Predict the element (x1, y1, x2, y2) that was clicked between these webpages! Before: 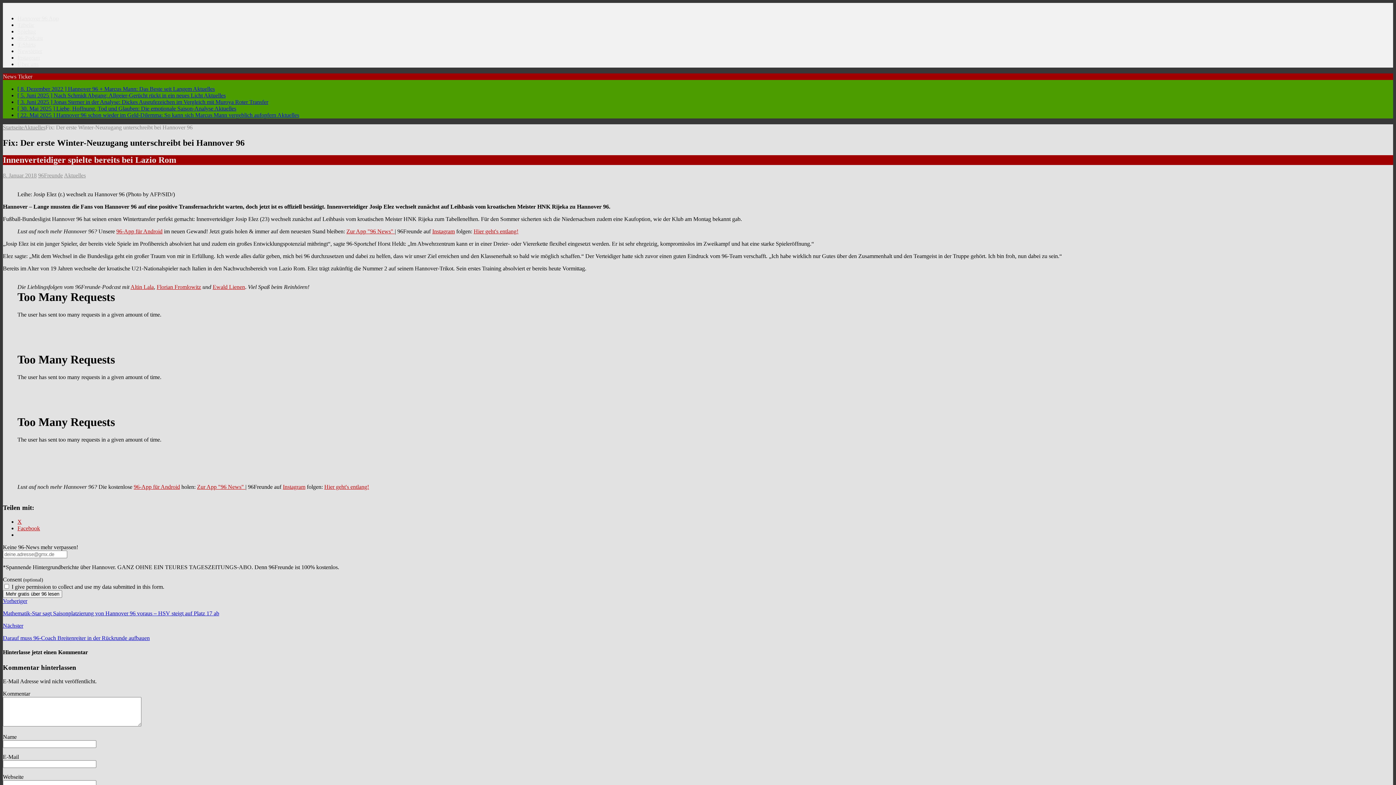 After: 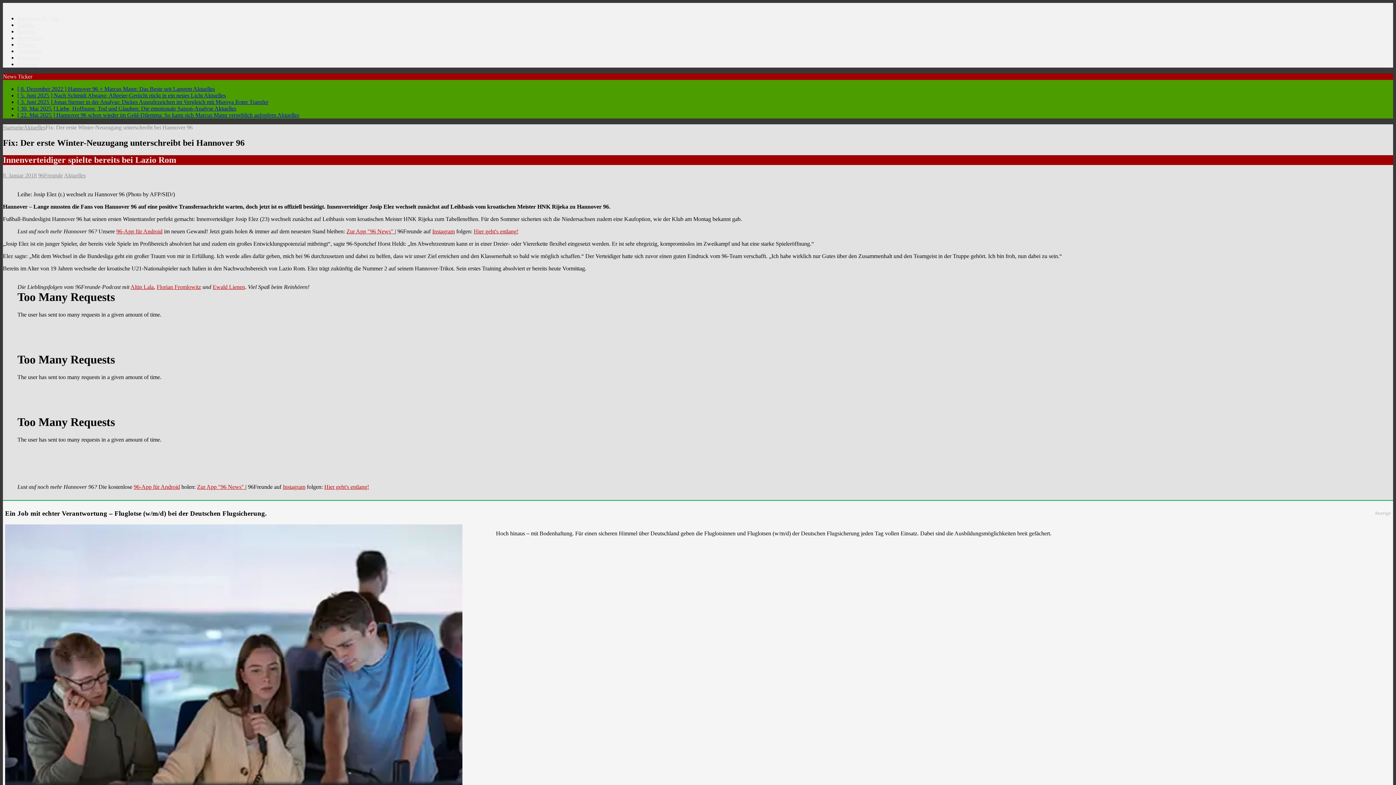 Action: label: X bbox: (17, 518, 21, 525)